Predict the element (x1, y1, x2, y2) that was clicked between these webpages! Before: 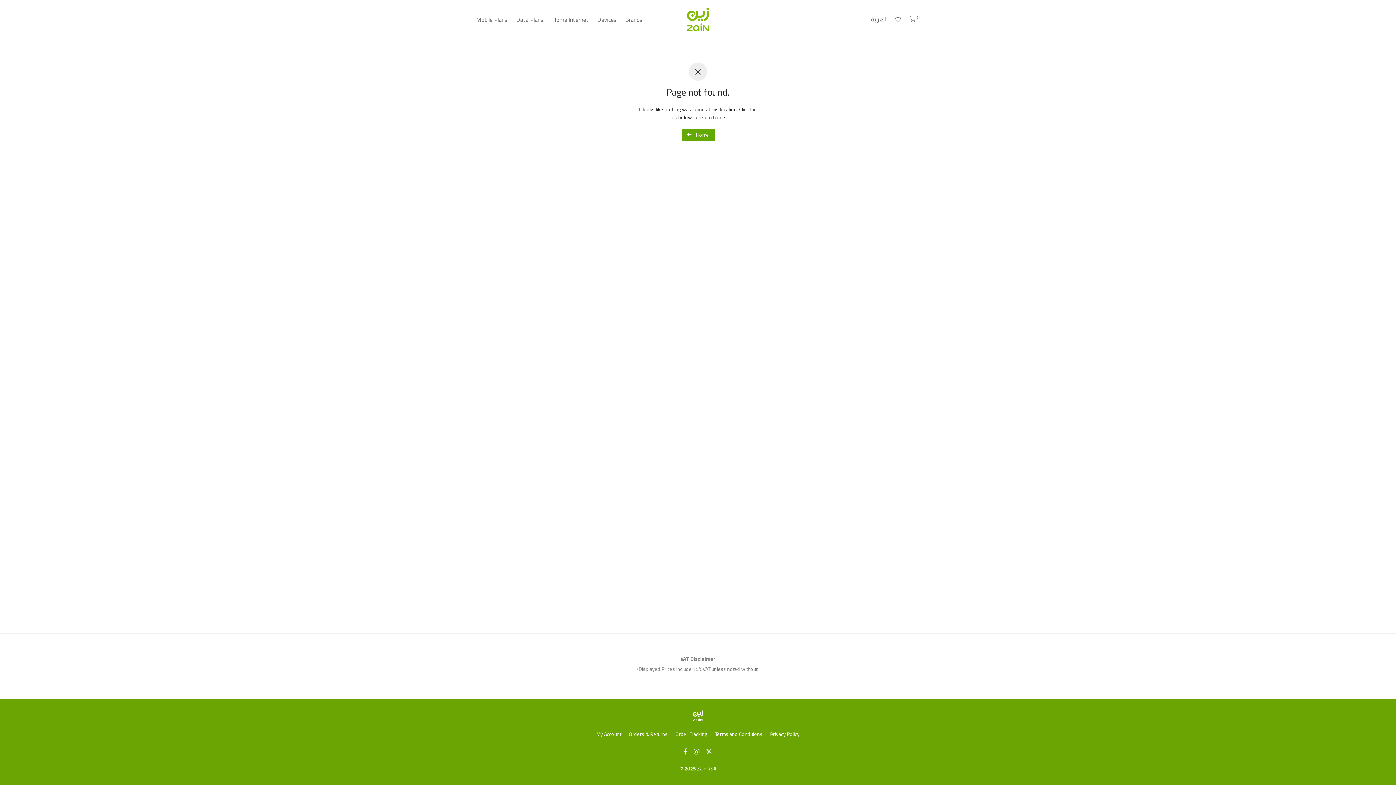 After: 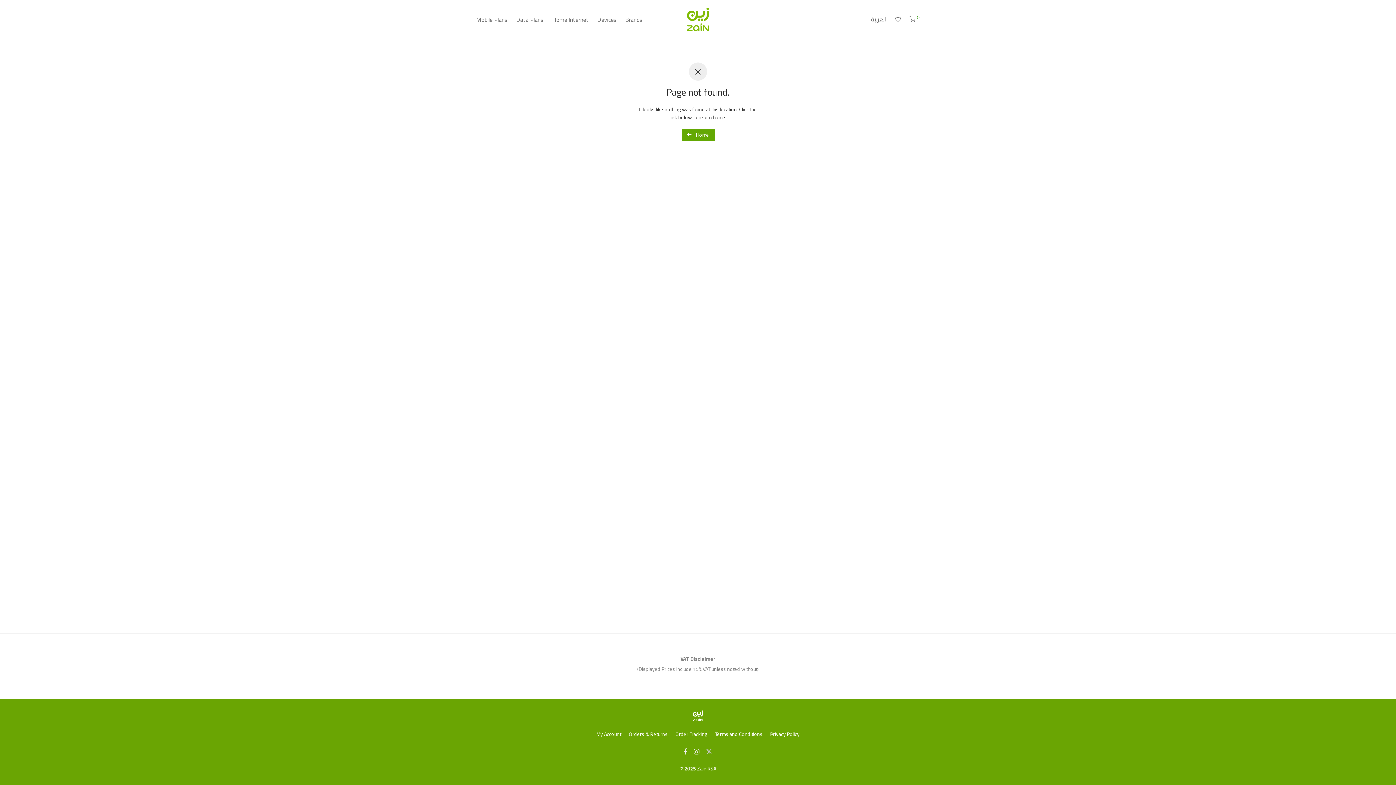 Action: bbox: (706, 746, 712, 756)